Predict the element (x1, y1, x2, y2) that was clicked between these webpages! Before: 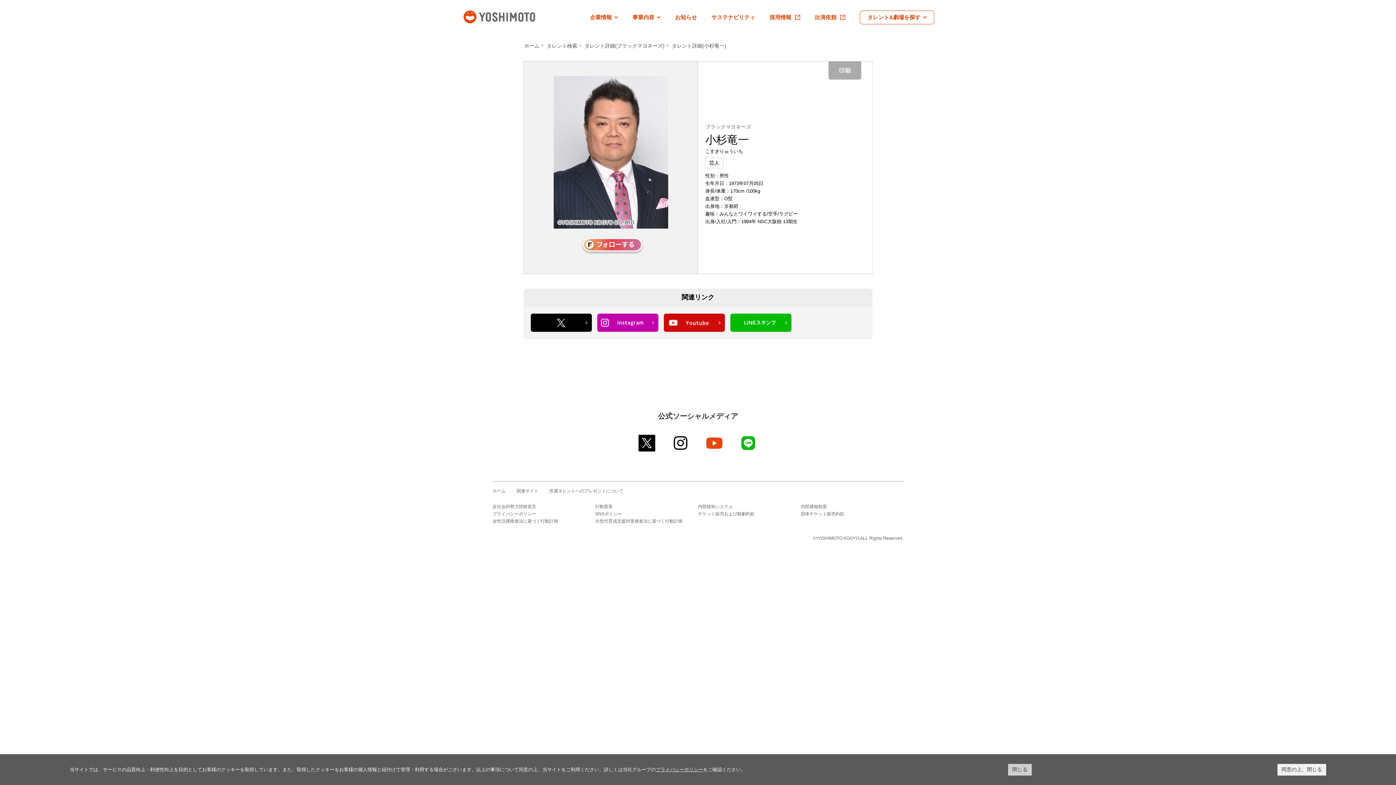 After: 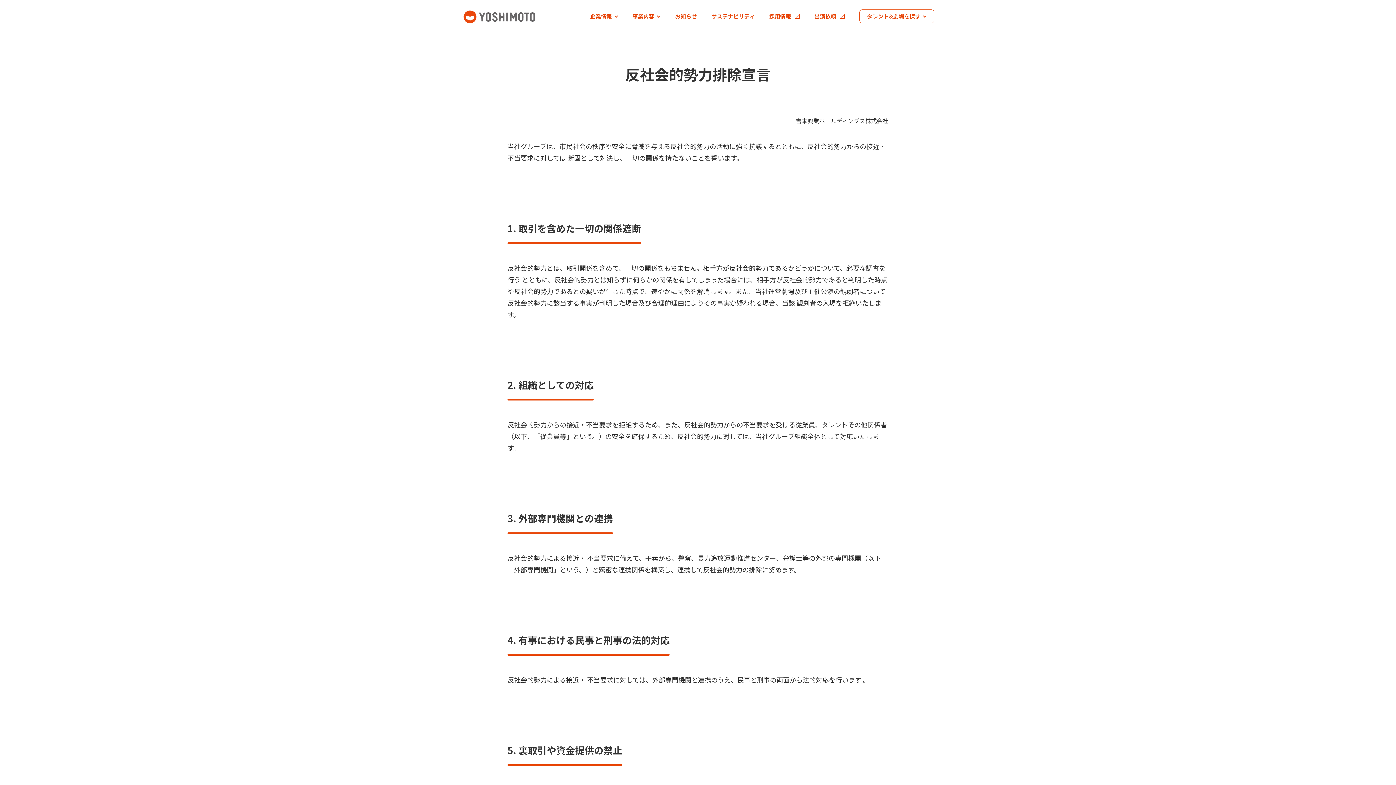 Action: bbox: (492, 504, 536, 509) label: 反社会的勢力排除宣言